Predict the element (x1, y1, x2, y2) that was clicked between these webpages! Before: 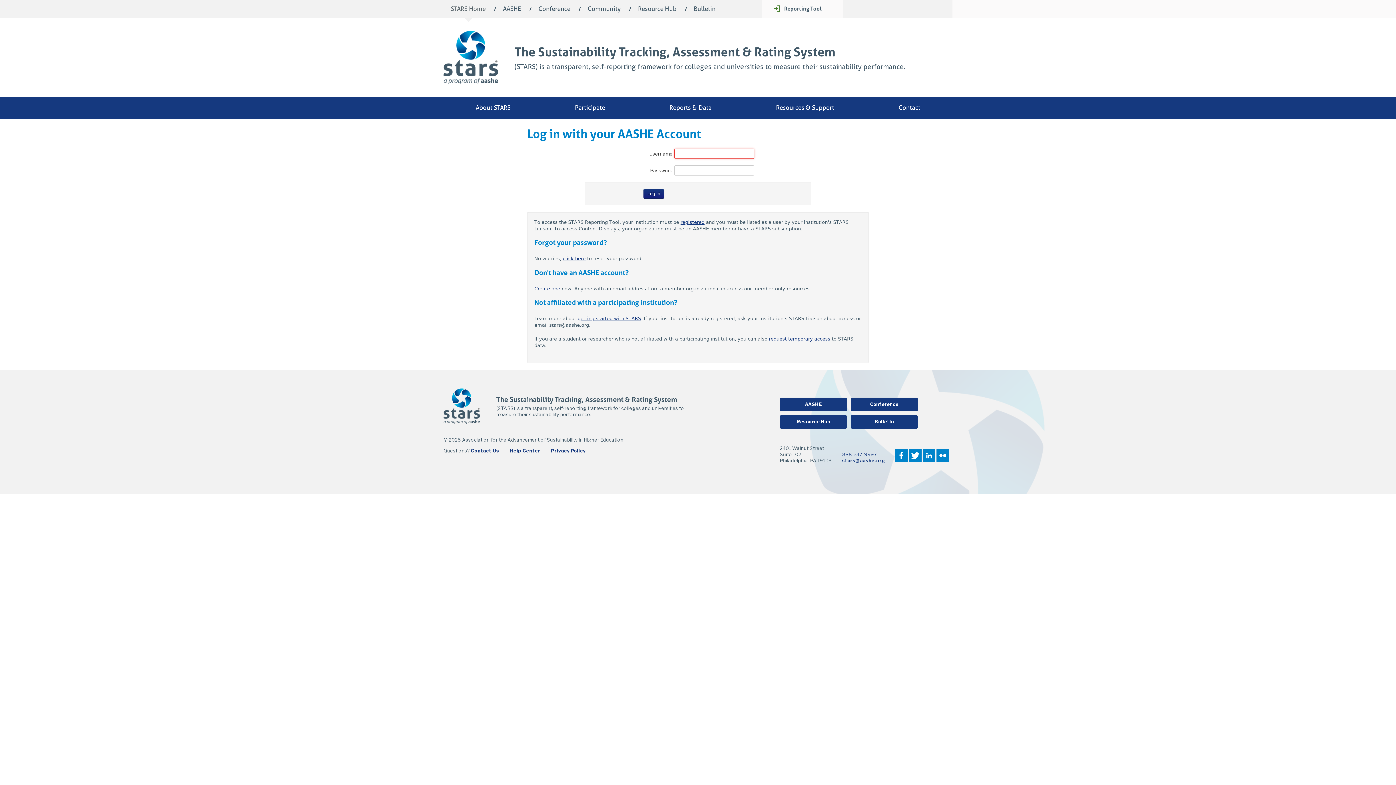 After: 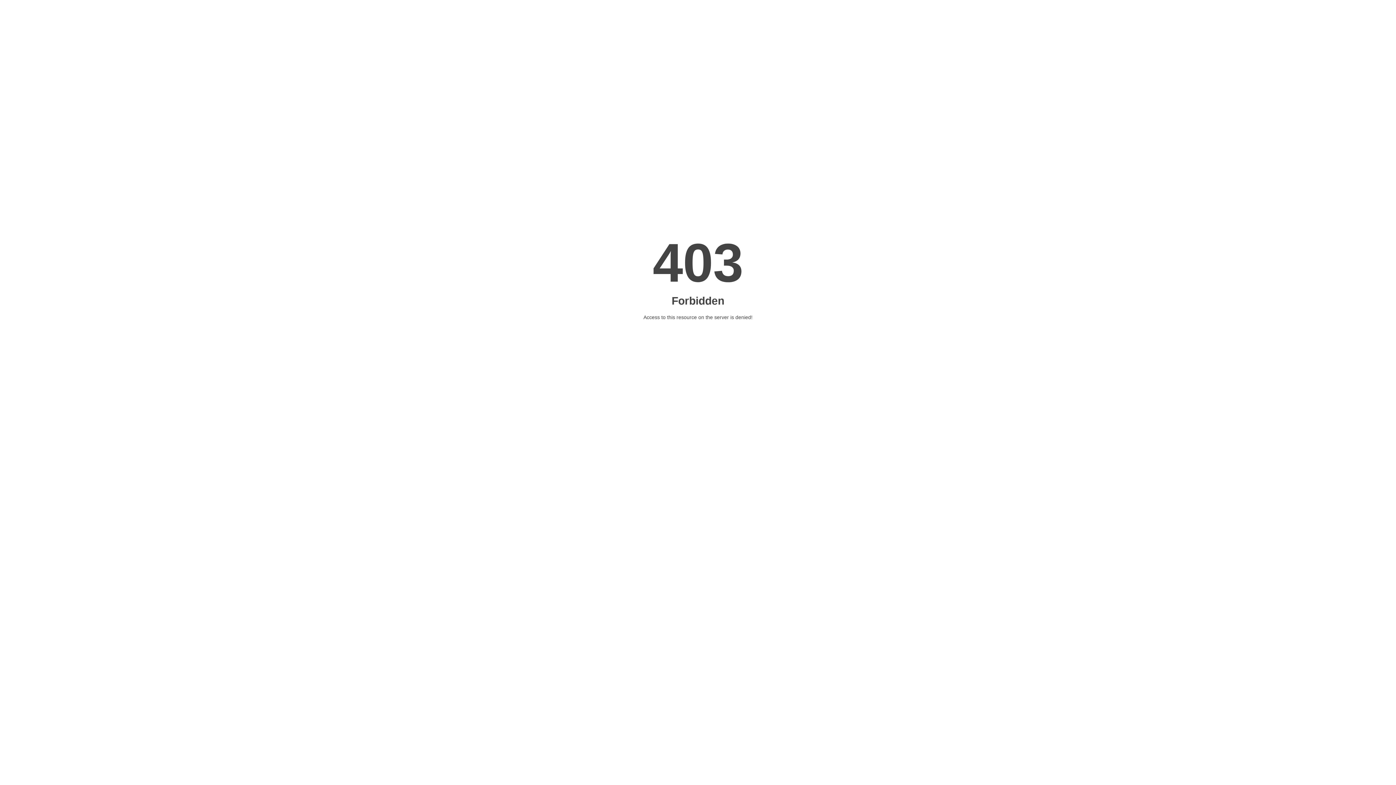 Action: bbox: (763, 96, 847, 118) label: Resources & Support